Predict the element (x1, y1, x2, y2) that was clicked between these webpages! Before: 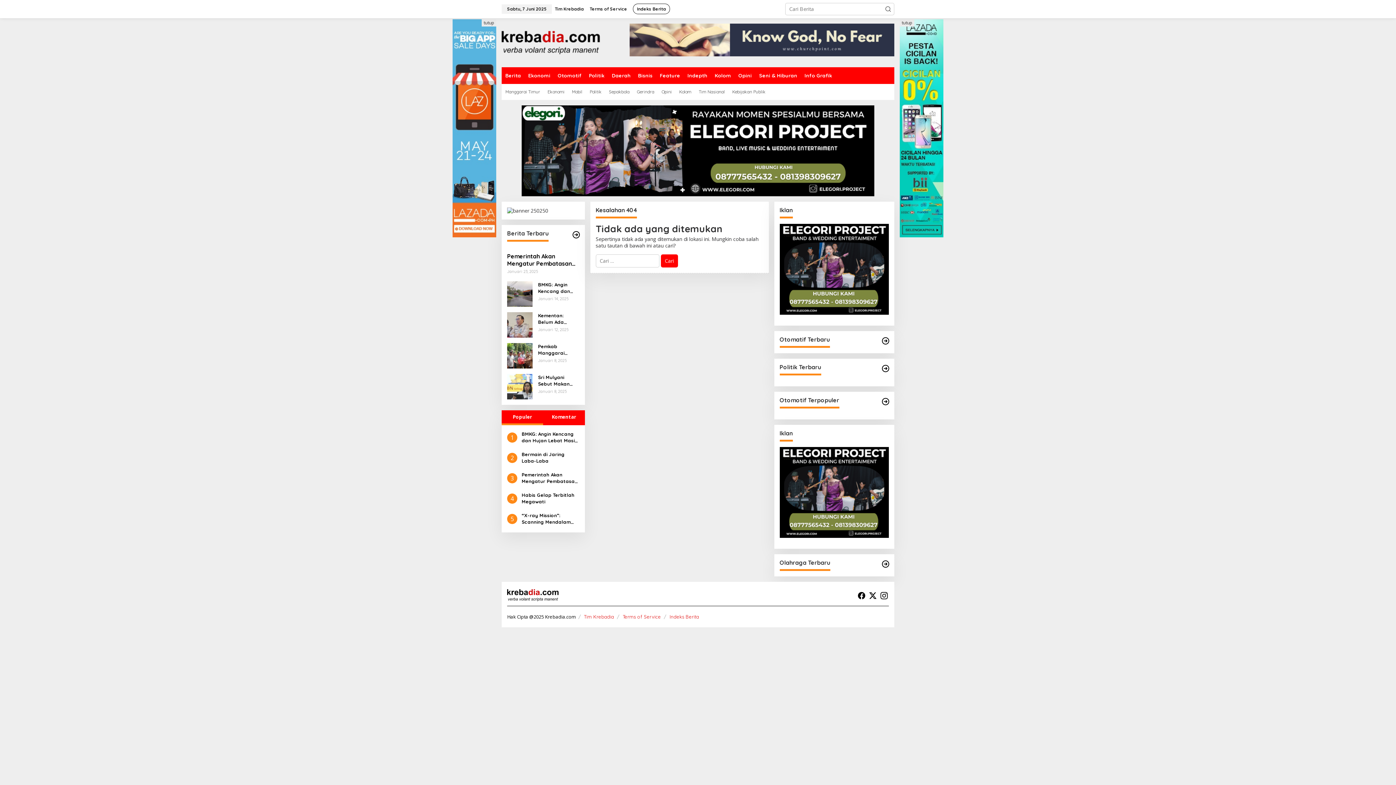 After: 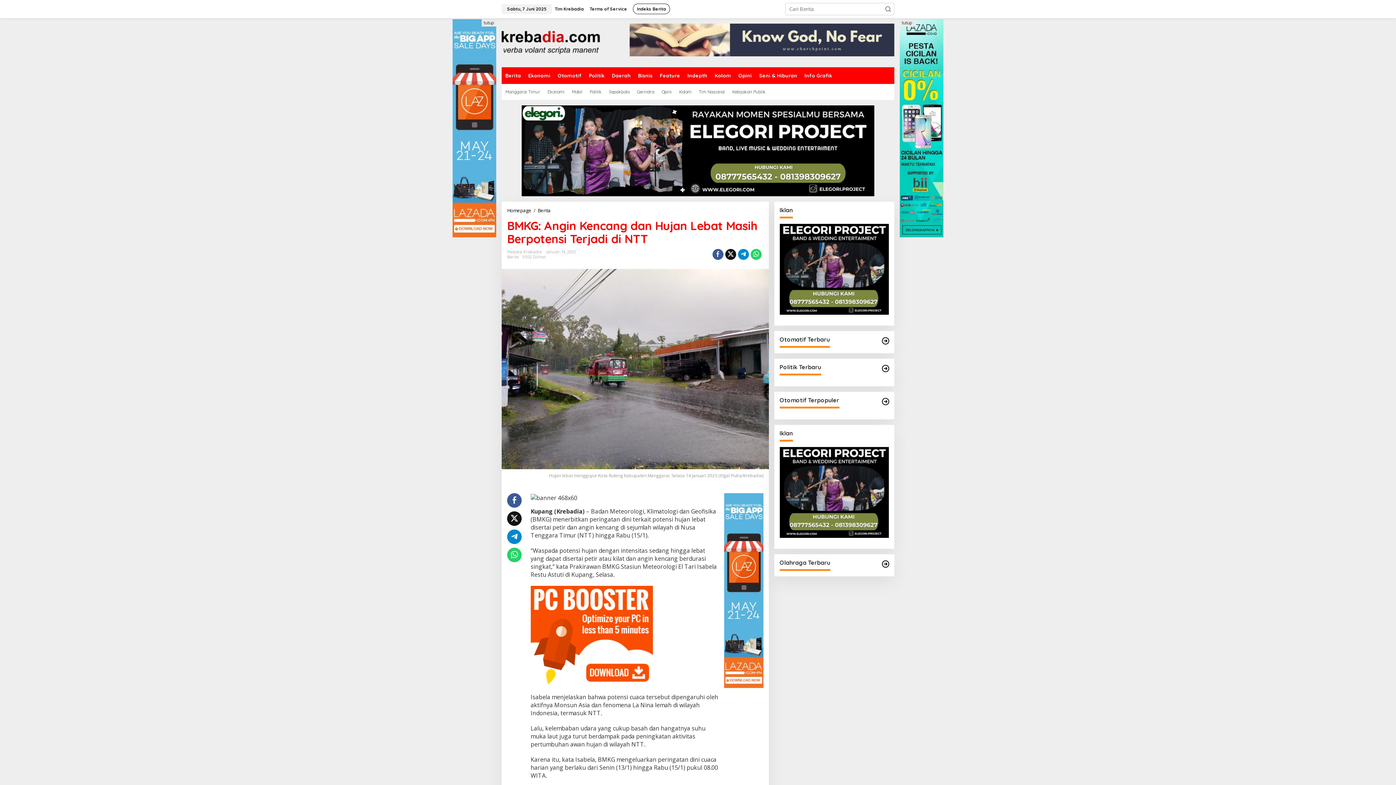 Action: bbox: (507, 290, 532, 297)